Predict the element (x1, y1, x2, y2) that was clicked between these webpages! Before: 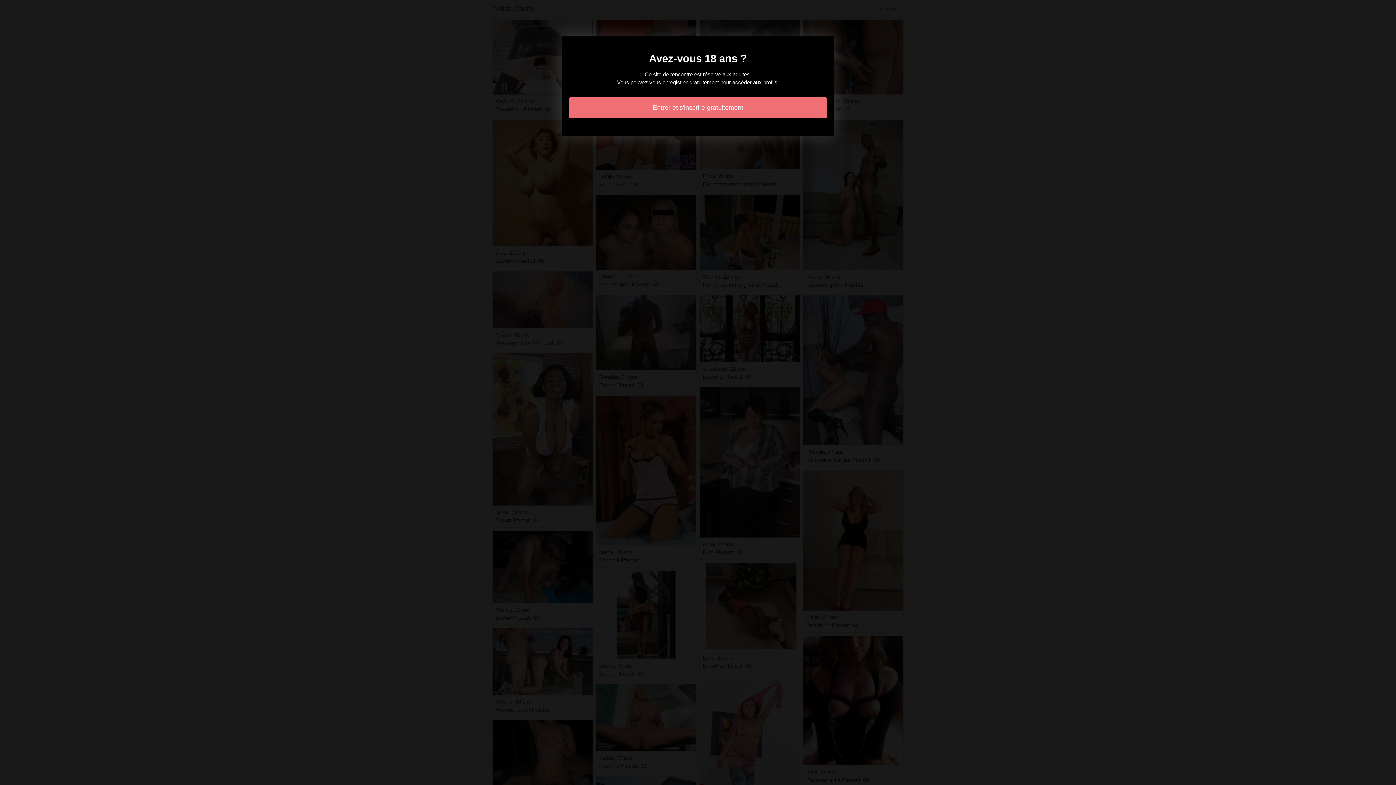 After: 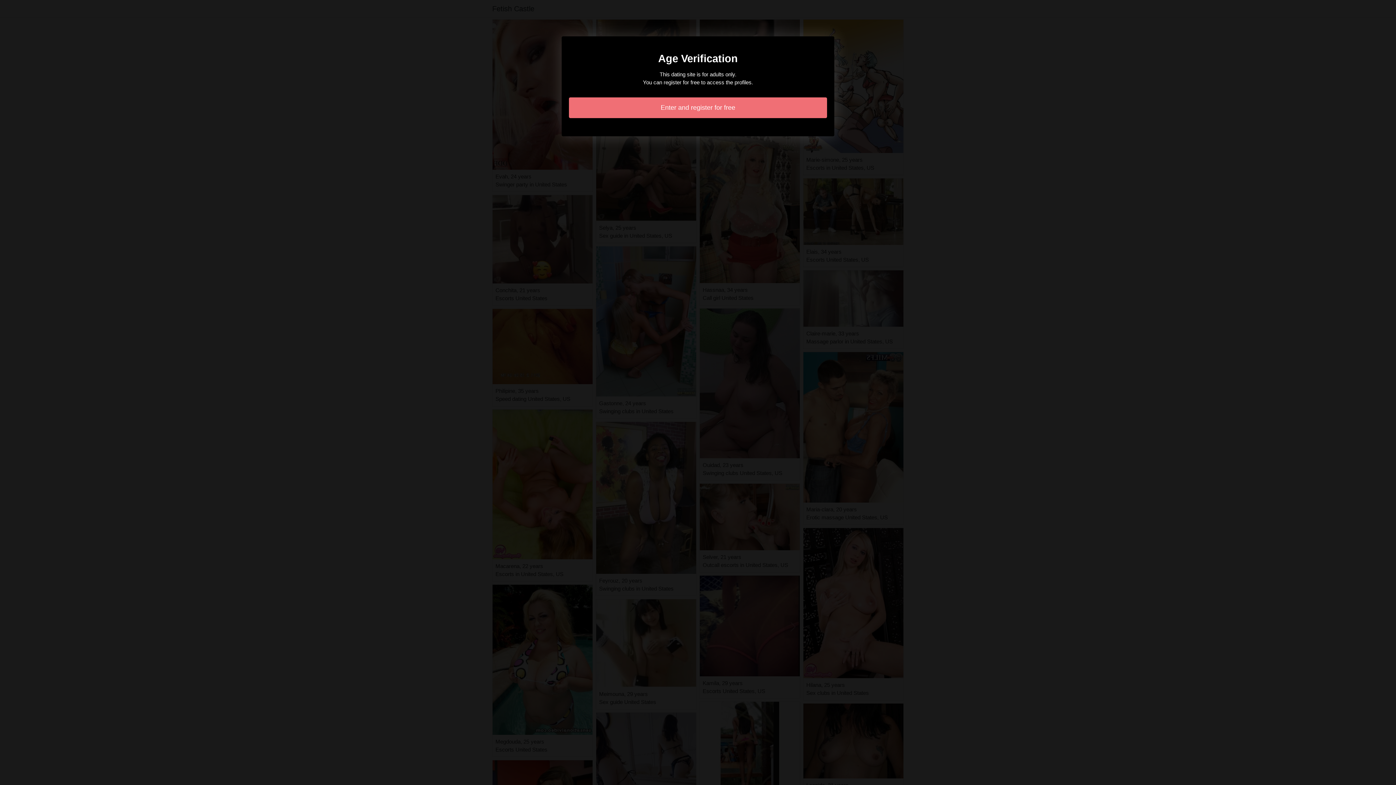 Action: label: Entrer et s'inscrire gratuitement bbox: (569, 97, 827, 118)